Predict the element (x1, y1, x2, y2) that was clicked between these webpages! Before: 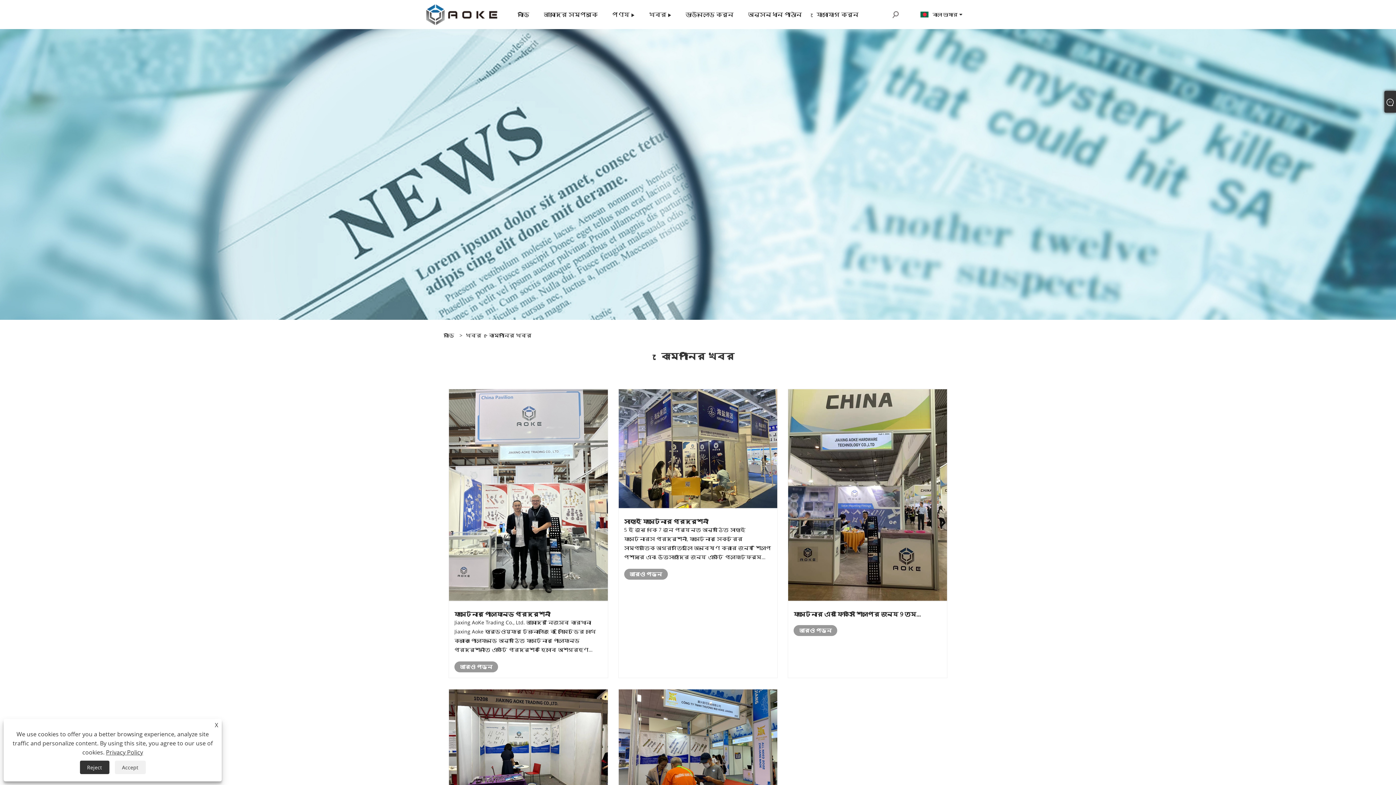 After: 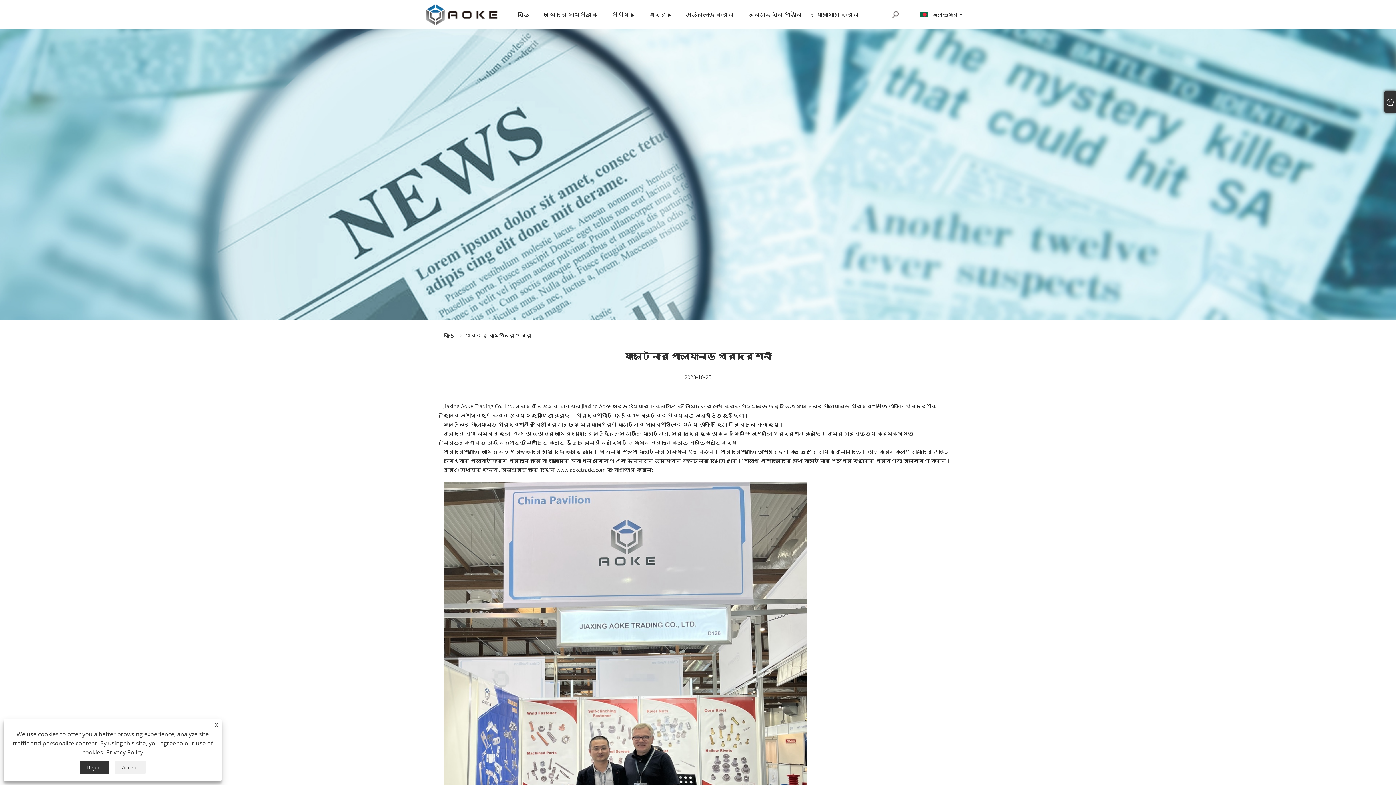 Action: bbox: (454, 610, 602, 654) label: ফাস্টেনার পোল্যান্ড প্রদর্শনী

Jiaxing AoKe Trading Co., Ltd. আমাদের নিজস্ব কারখানা Jiaxing Aoke হার্ডওয়্যার টেকনোলজি কোং, লিমিটেডের সাথে ক্রাকো পোল্যান্ডে অনুষ্ঠিত ফাস্টেনার পোল্যান্ড প্রদর্শনীতে একটি প্রদর্শক হিসাবে অংশগ্রহণ করার জন্য সহযোগিতা করেছে৷ প্রদর্শনীটি 18 থেকে 19 অক্টোবর পর্যন্ত অনুষ্ঠিত হয়েছিল।